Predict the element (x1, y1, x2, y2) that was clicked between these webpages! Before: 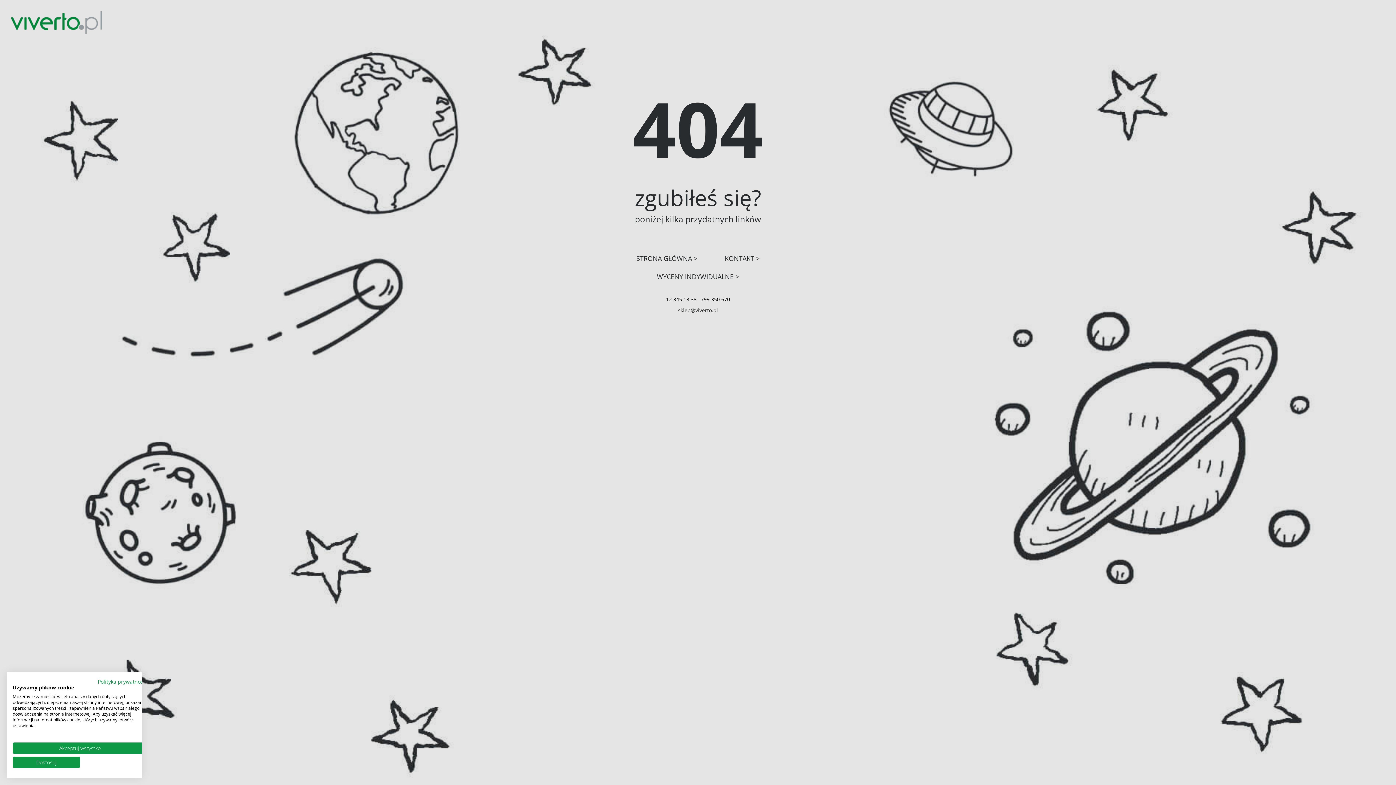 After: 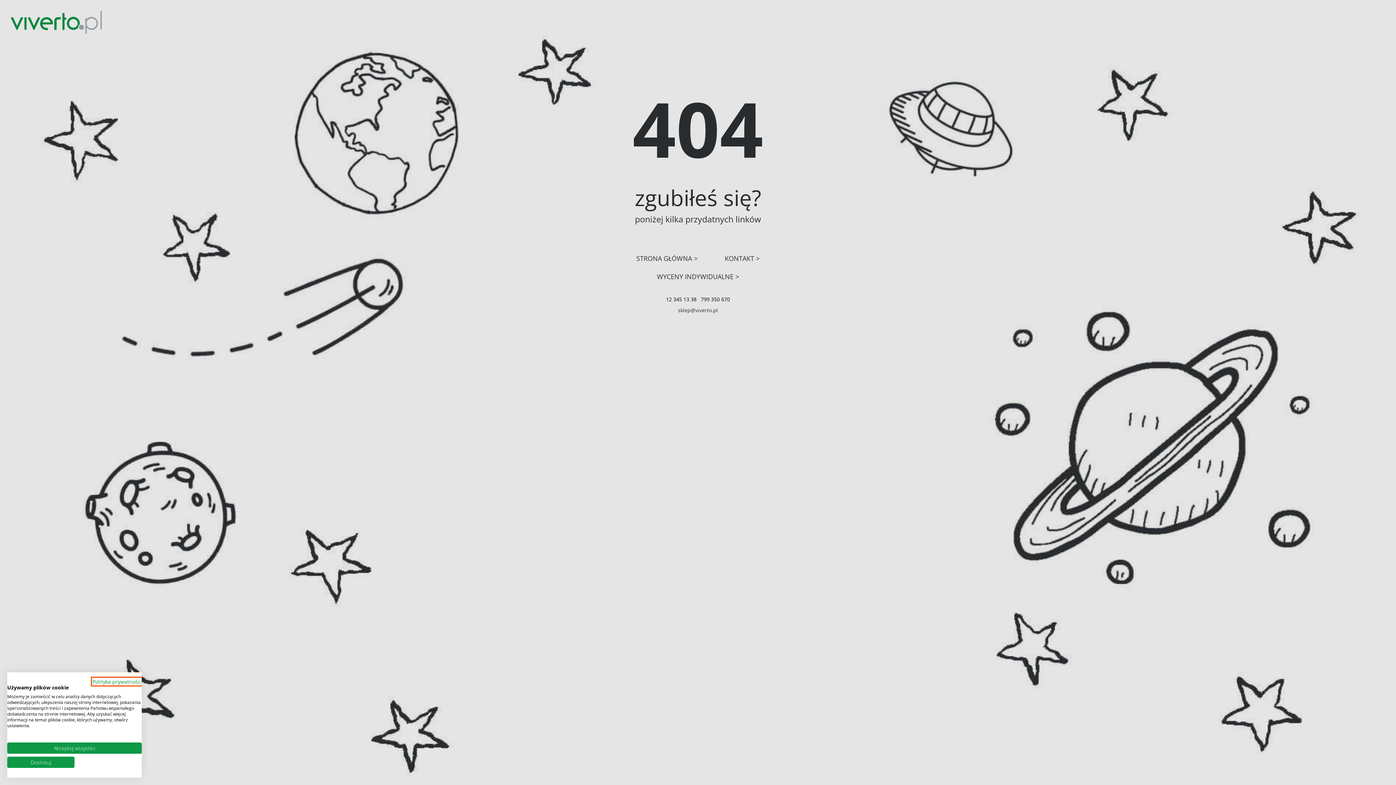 Action: label: Polityka prywatności. Link zewnętrzny. Otwiera się w nowej karcie lub oknie. bbox: (97, 678, 147, 685)